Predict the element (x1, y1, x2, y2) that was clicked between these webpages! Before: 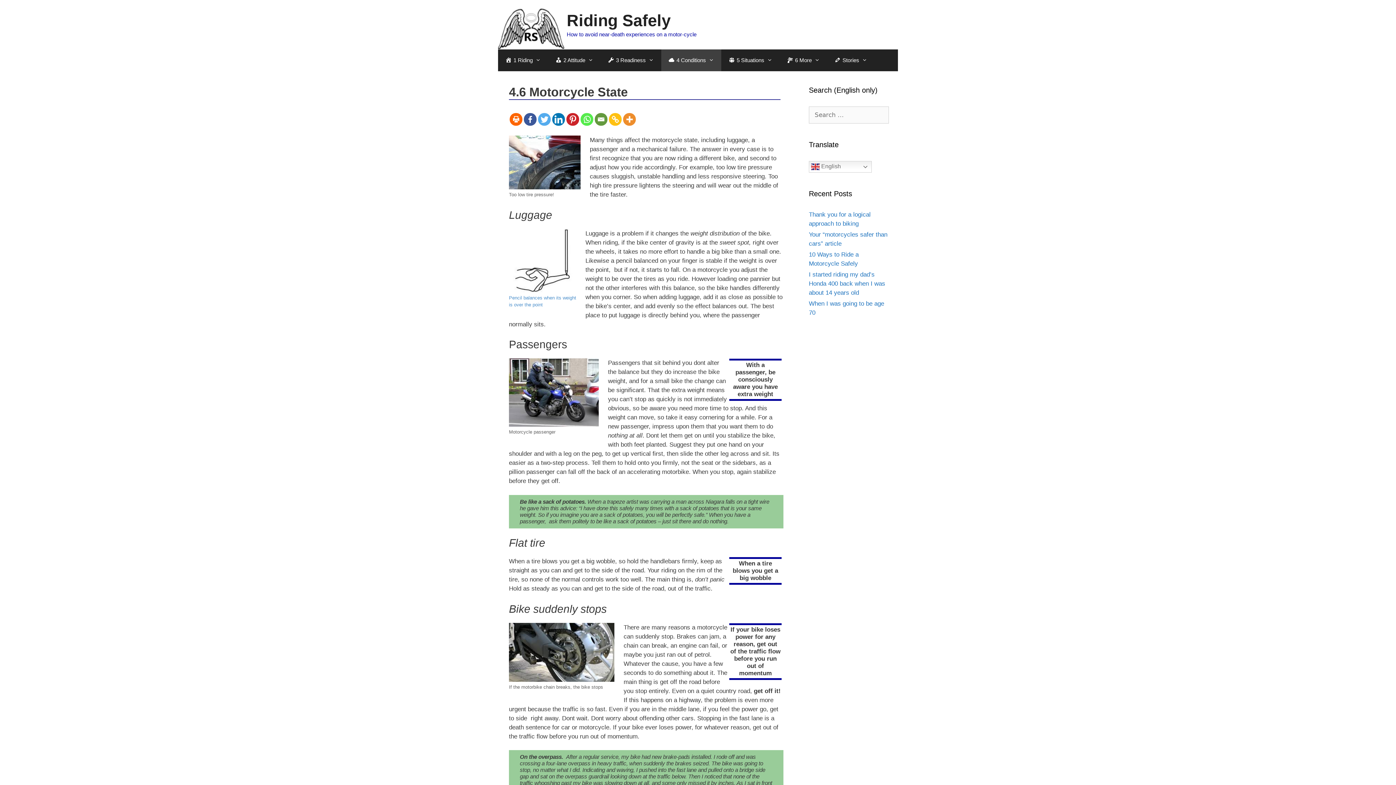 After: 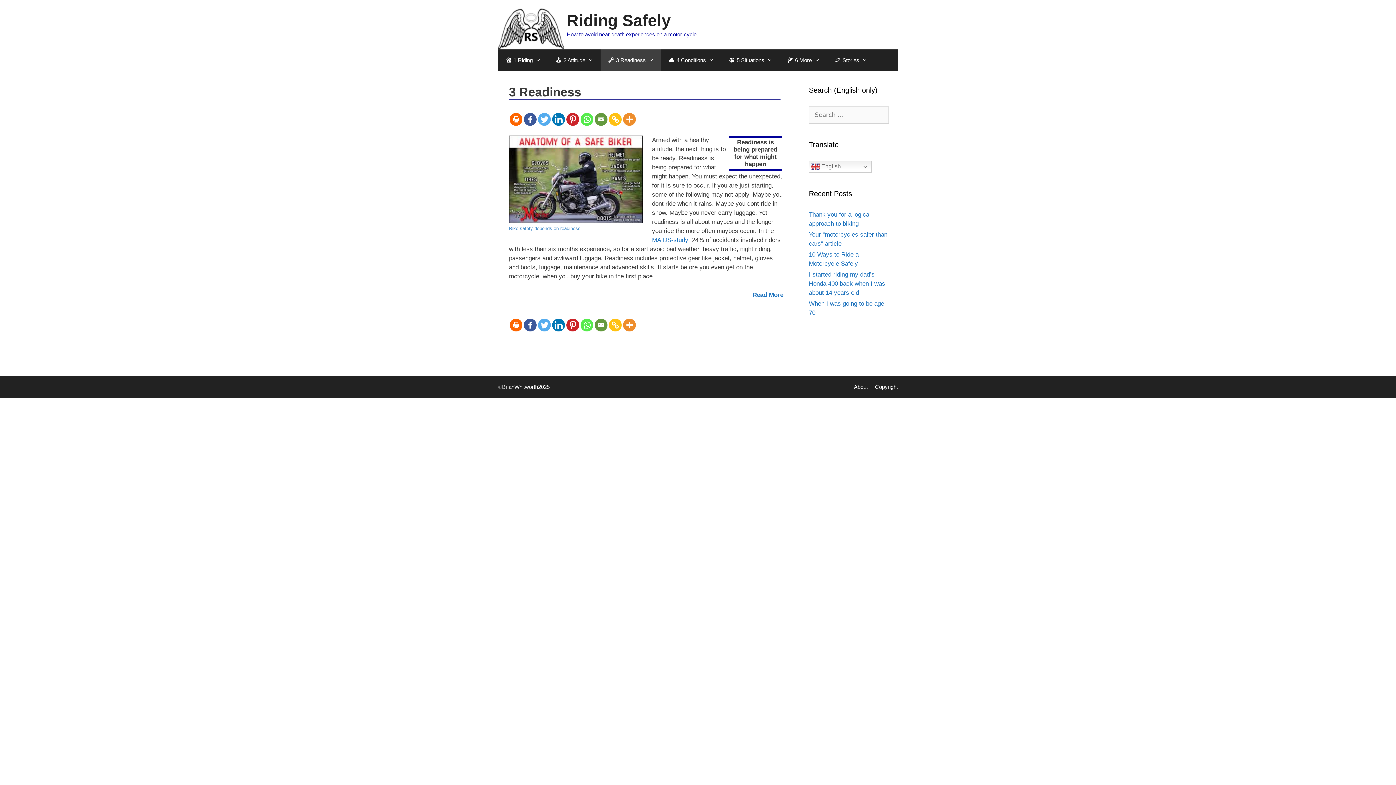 Action: bbox: (600, 49, 661, 71) label: 3 Readiness